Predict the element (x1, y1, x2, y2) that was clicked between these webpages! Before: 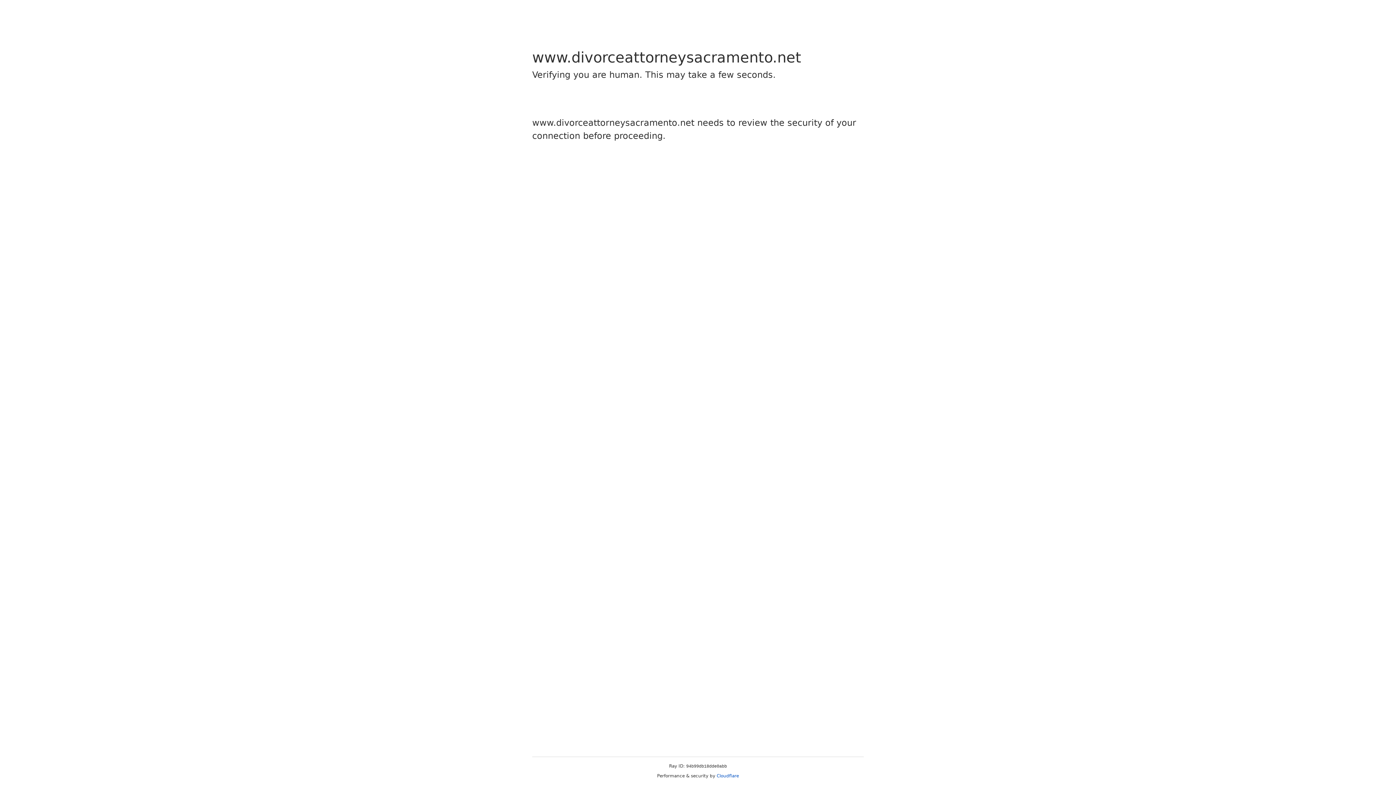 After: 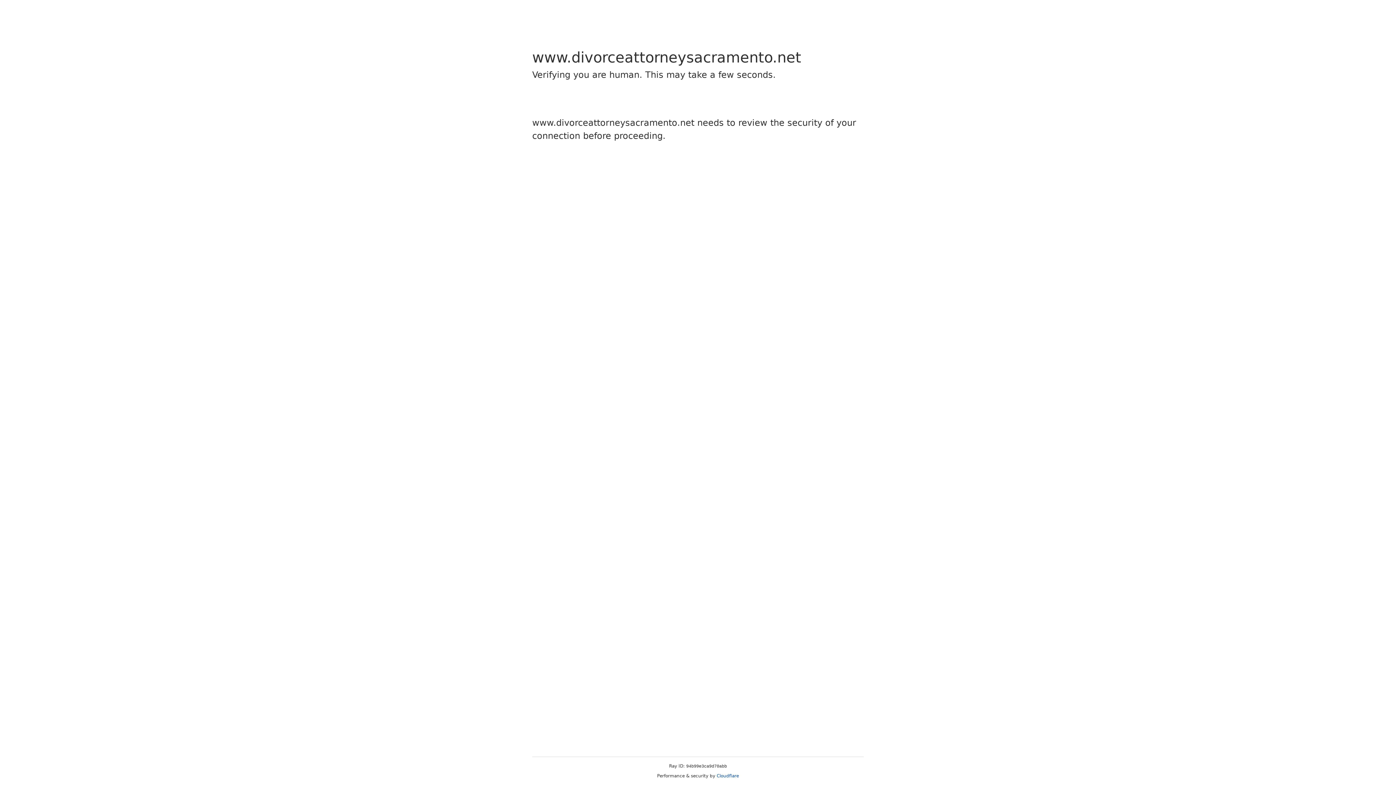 Action: bbox: (716, 773, 739, 778) label: Cloudflare